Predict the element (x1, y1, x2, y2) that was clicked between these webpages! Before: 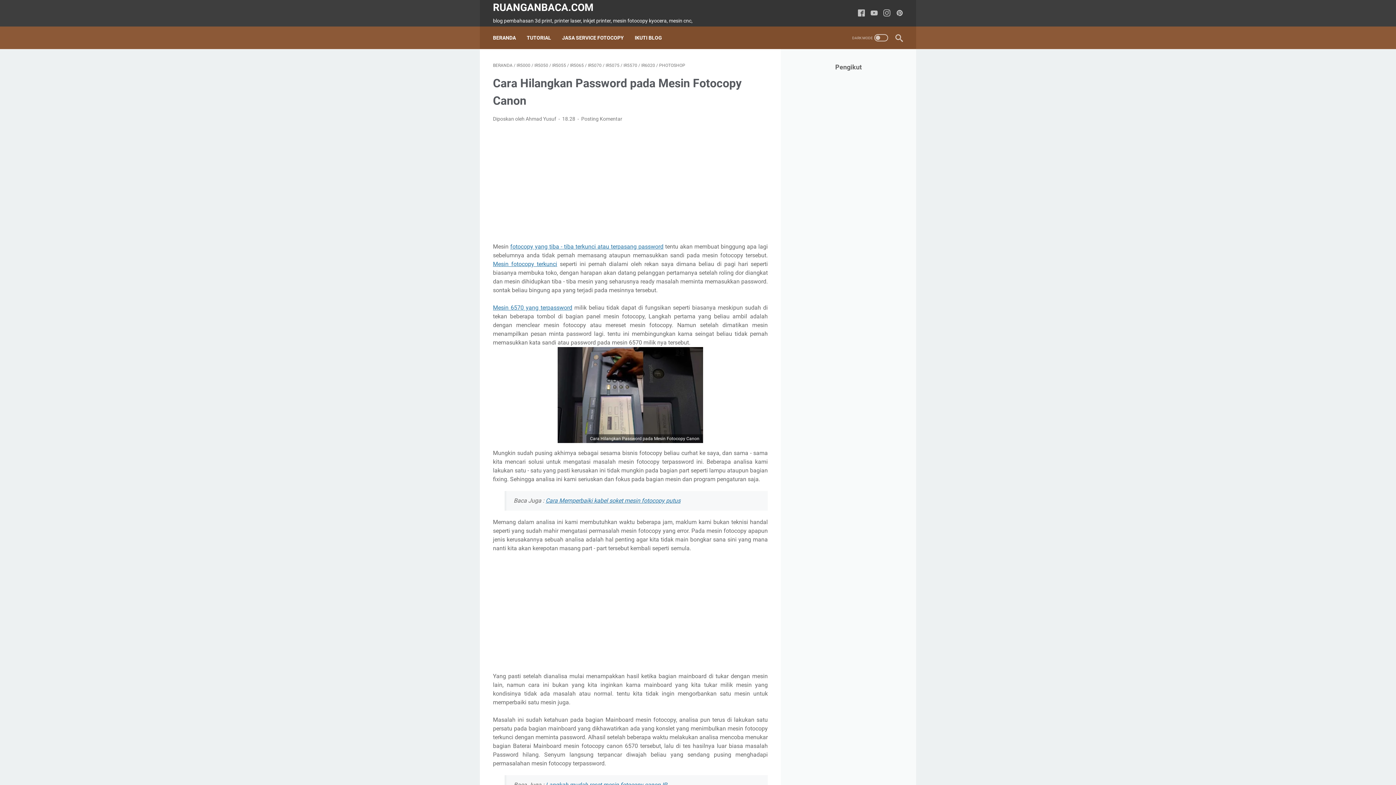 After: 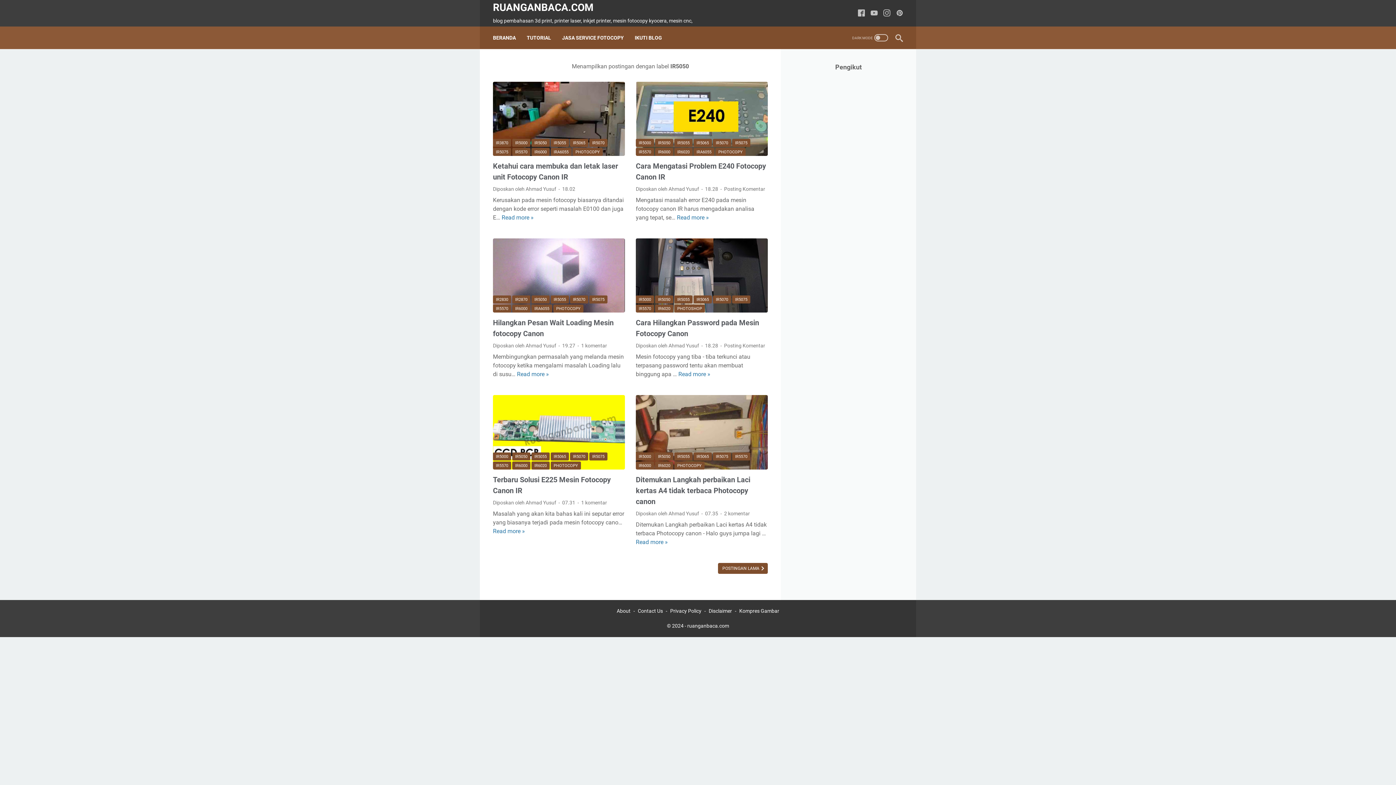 Action: bbox: (534, 62, 549, 68) label: IR5050 